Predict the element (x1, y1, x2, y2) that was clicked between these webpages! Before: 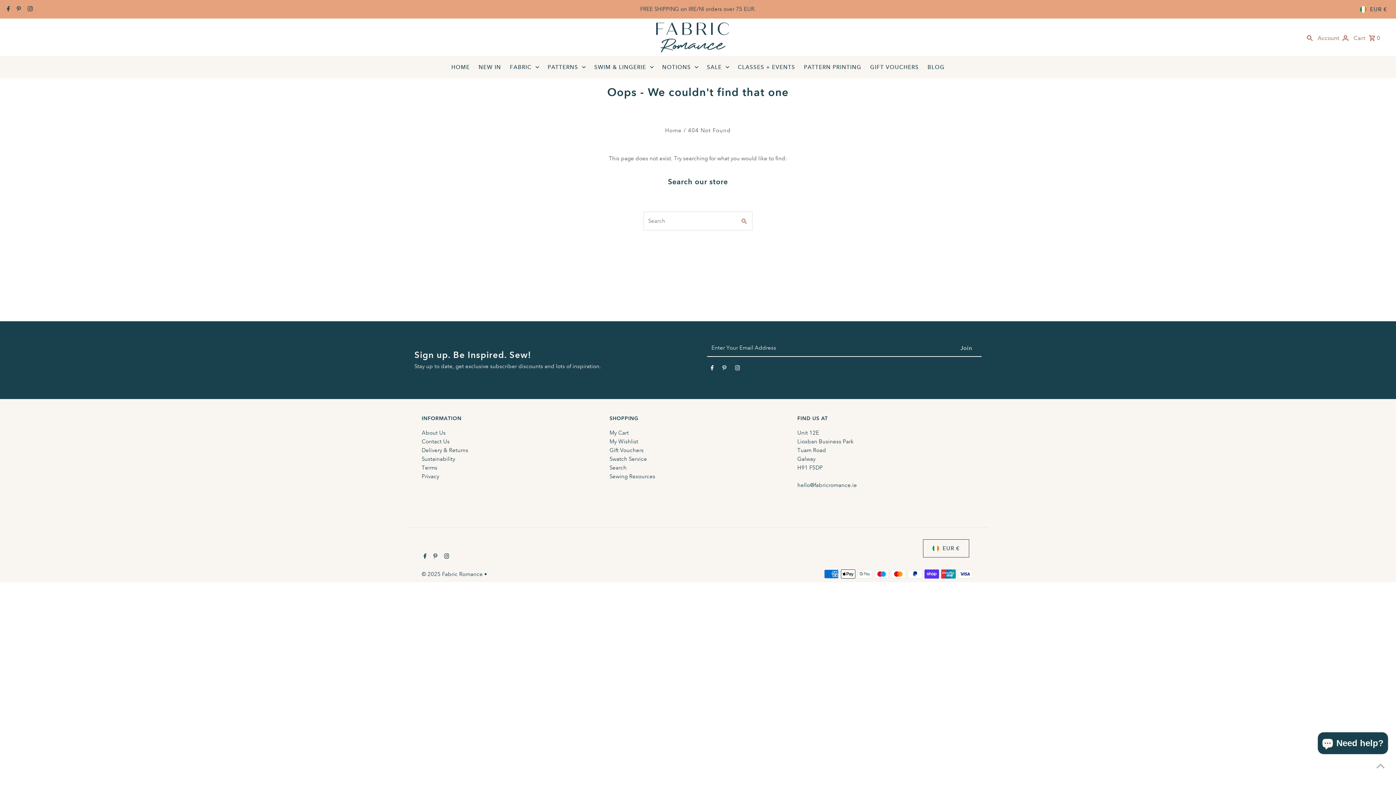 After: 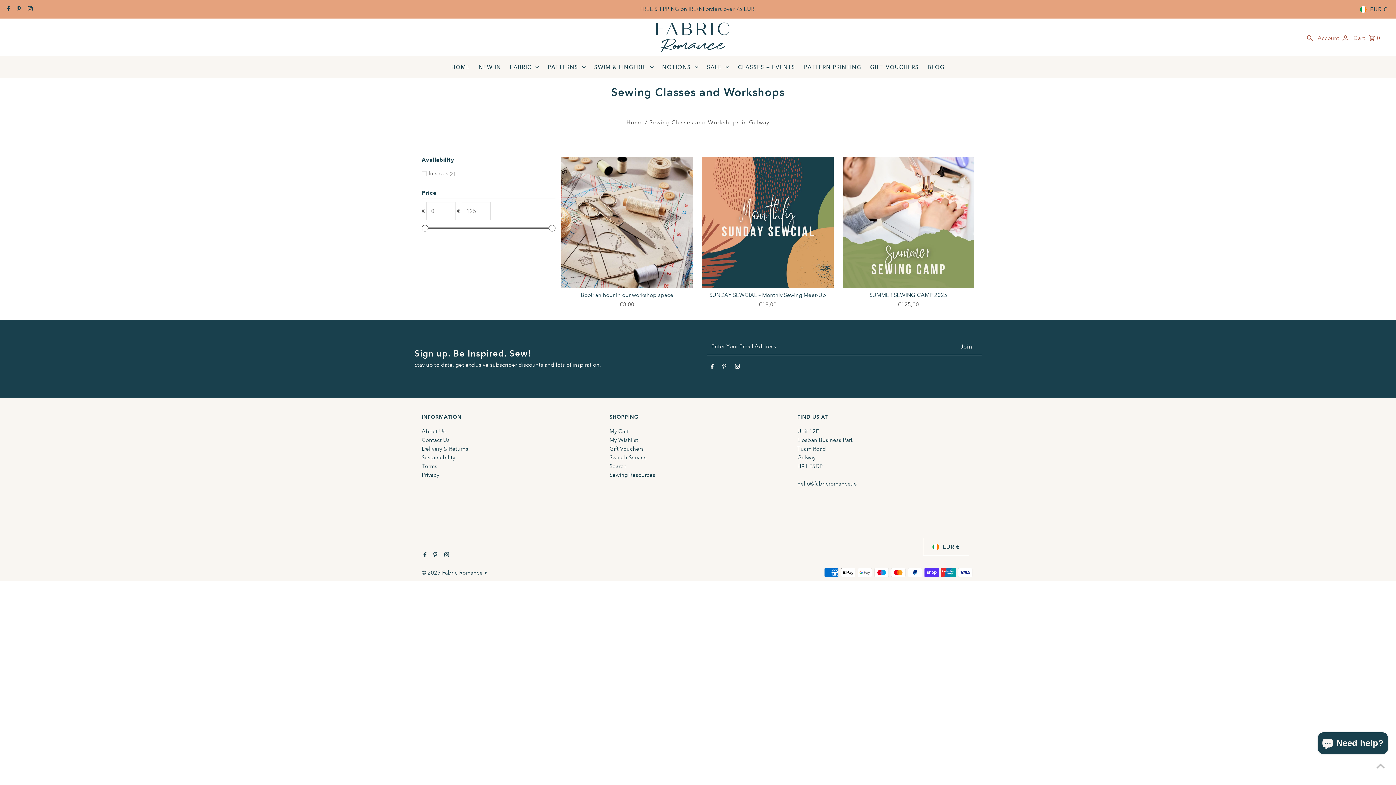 Action: label: CLASSES + EVENTS bbox: (734, 56, 799, 78)